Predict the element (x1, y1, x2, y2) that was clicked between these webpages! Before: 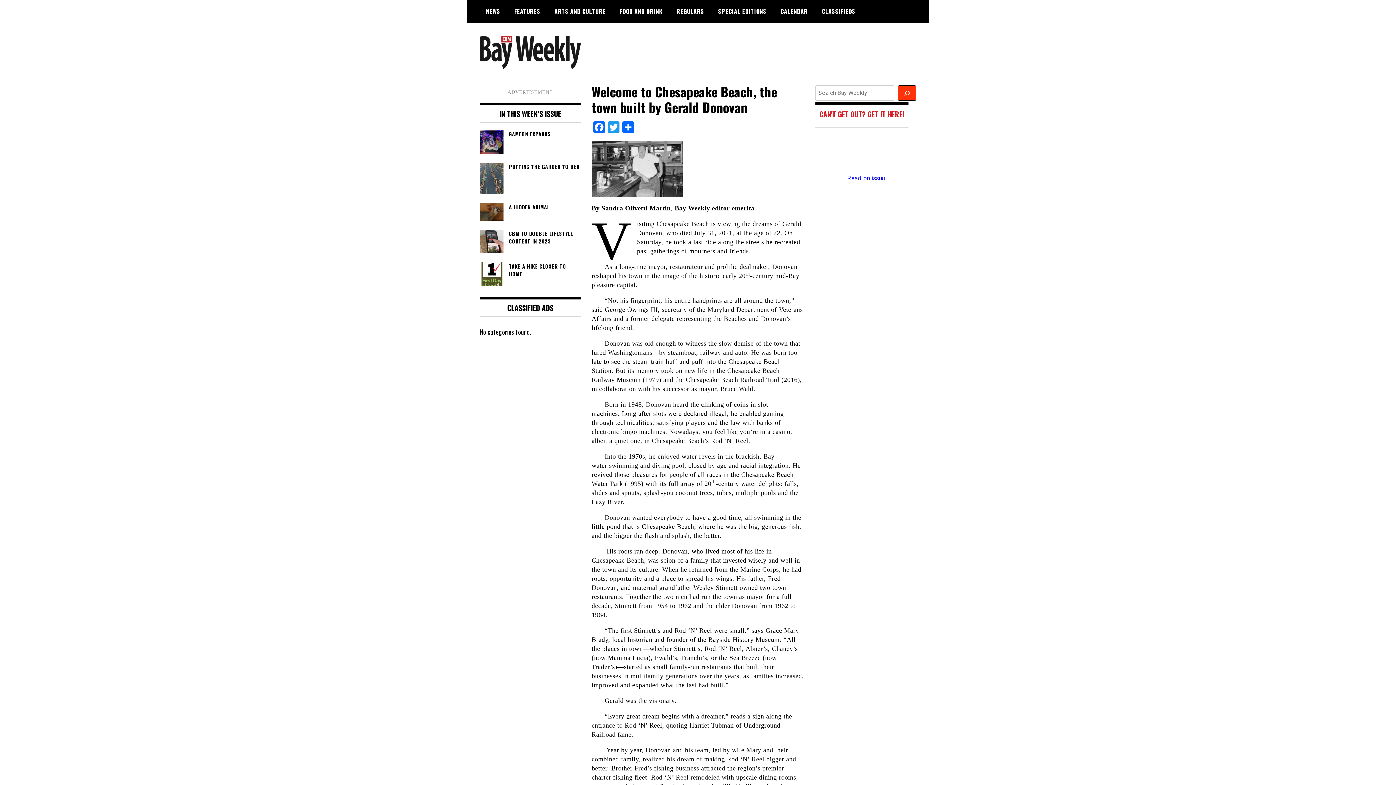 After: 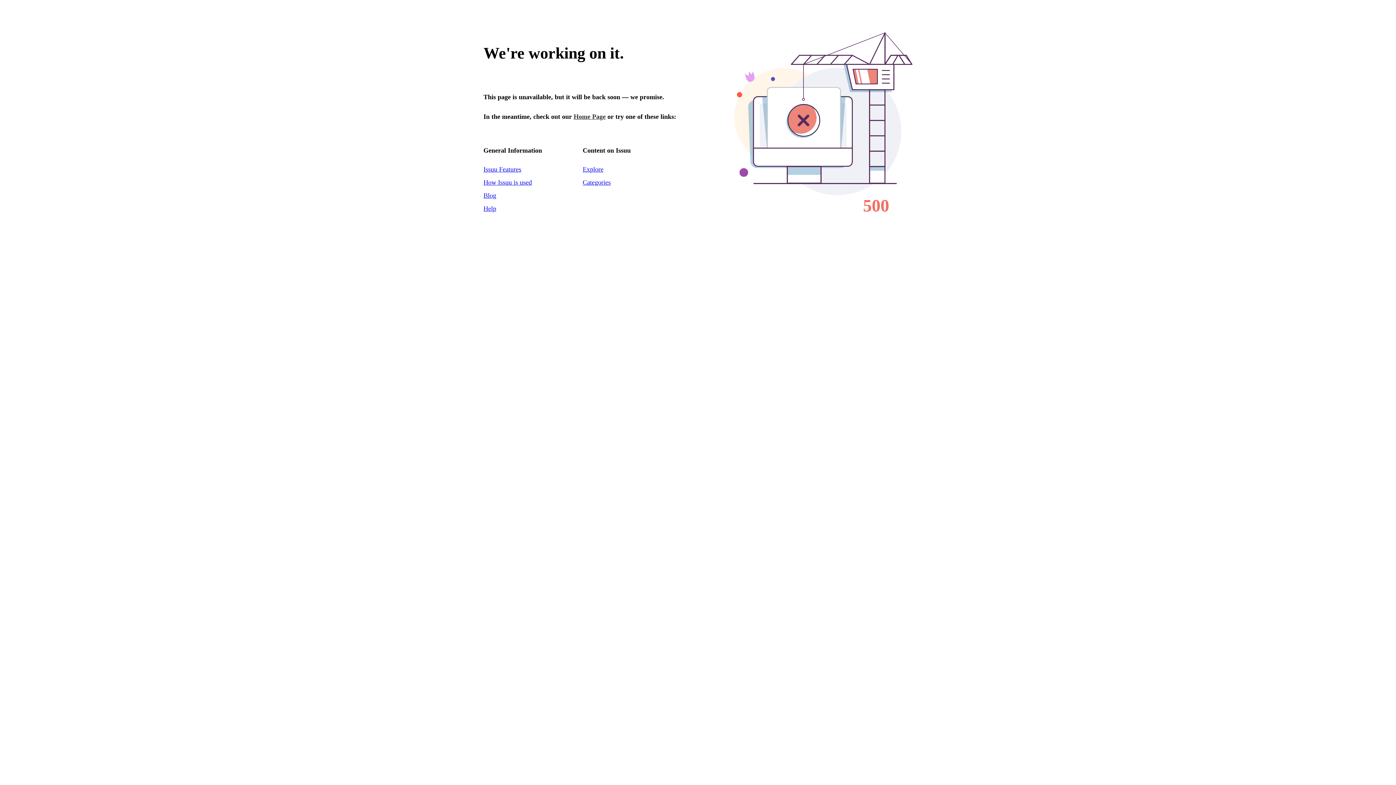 Action: label: CAN'T GET OUT? GET IT HERE! bbox: (815, 102, 908, 127)